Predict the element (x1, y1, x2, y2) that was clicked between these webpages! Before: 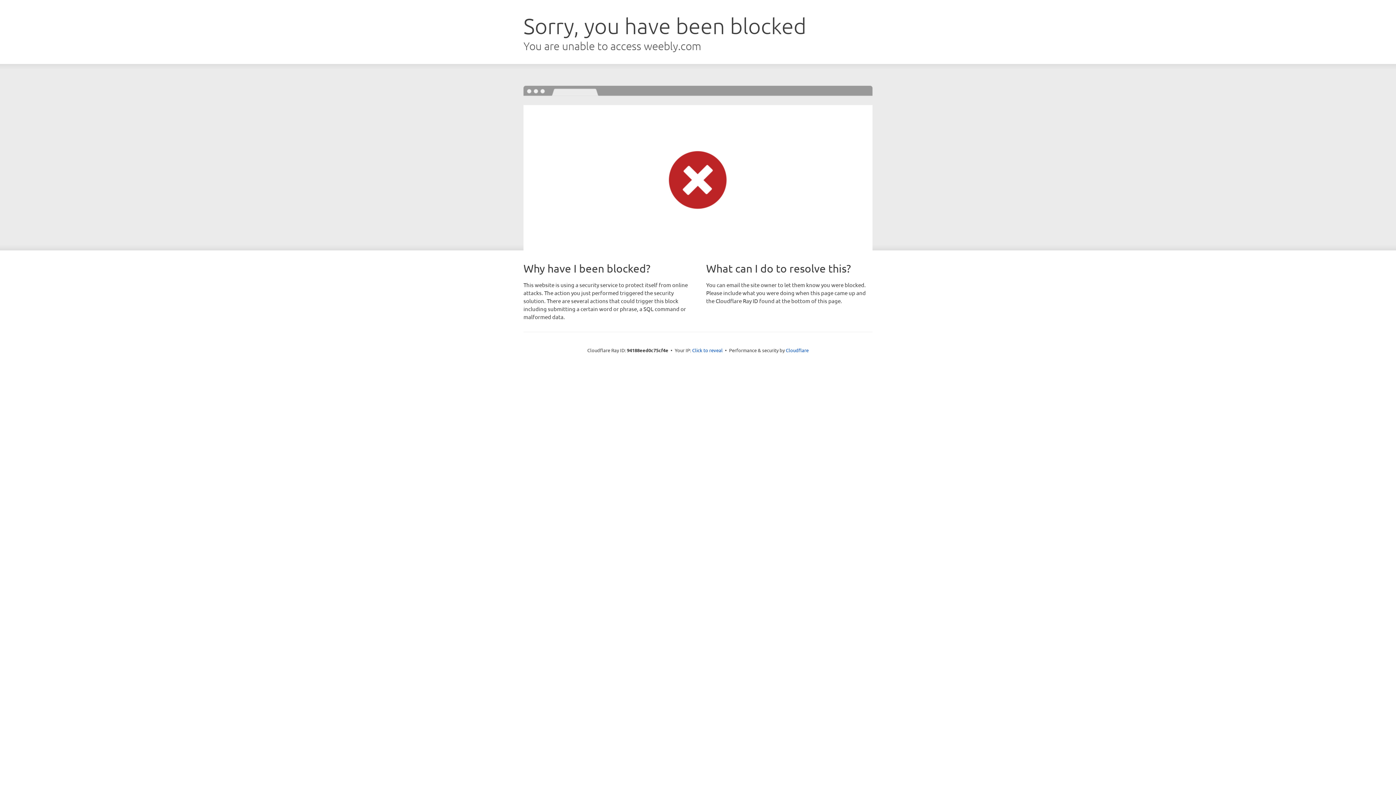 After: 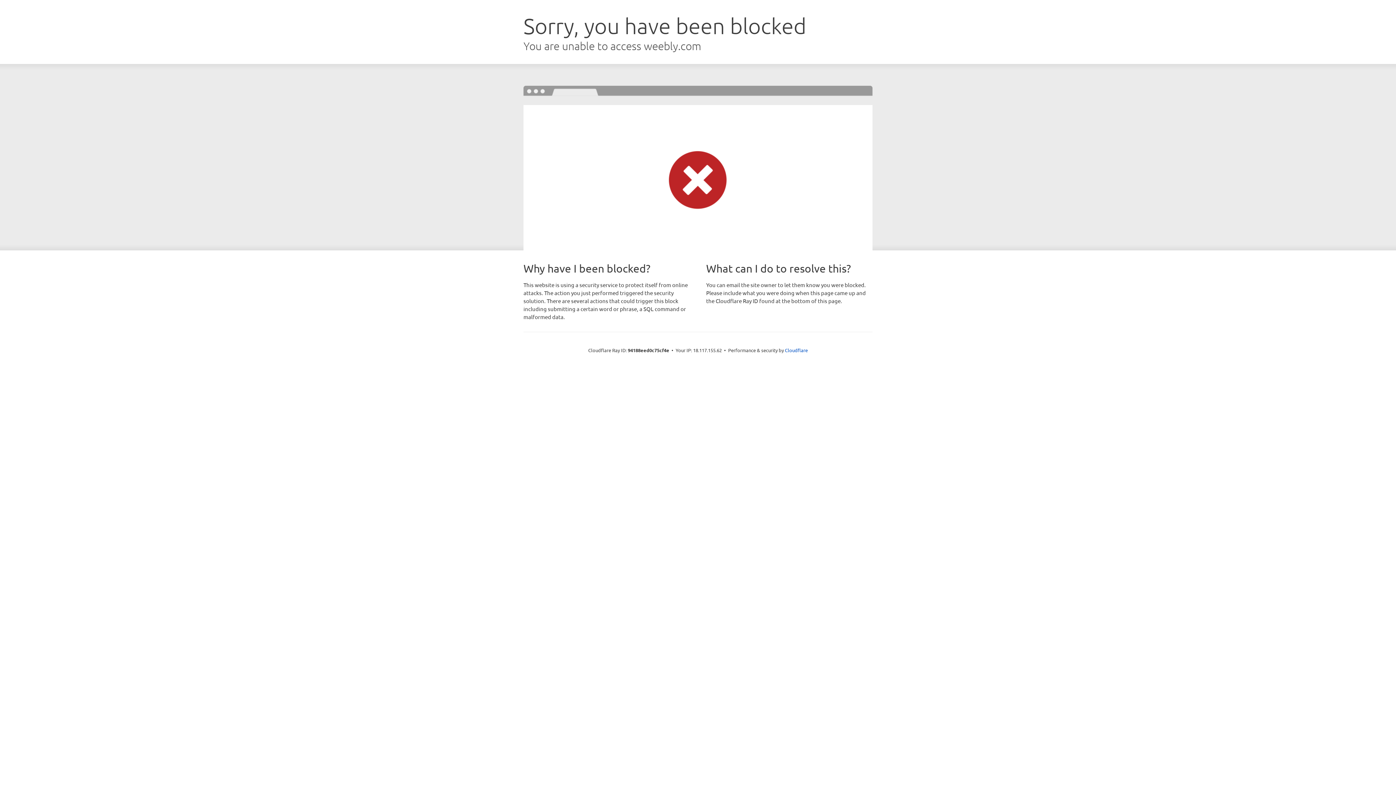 Action: bbox: (692, 346, 722, 353) label: Click to reveal